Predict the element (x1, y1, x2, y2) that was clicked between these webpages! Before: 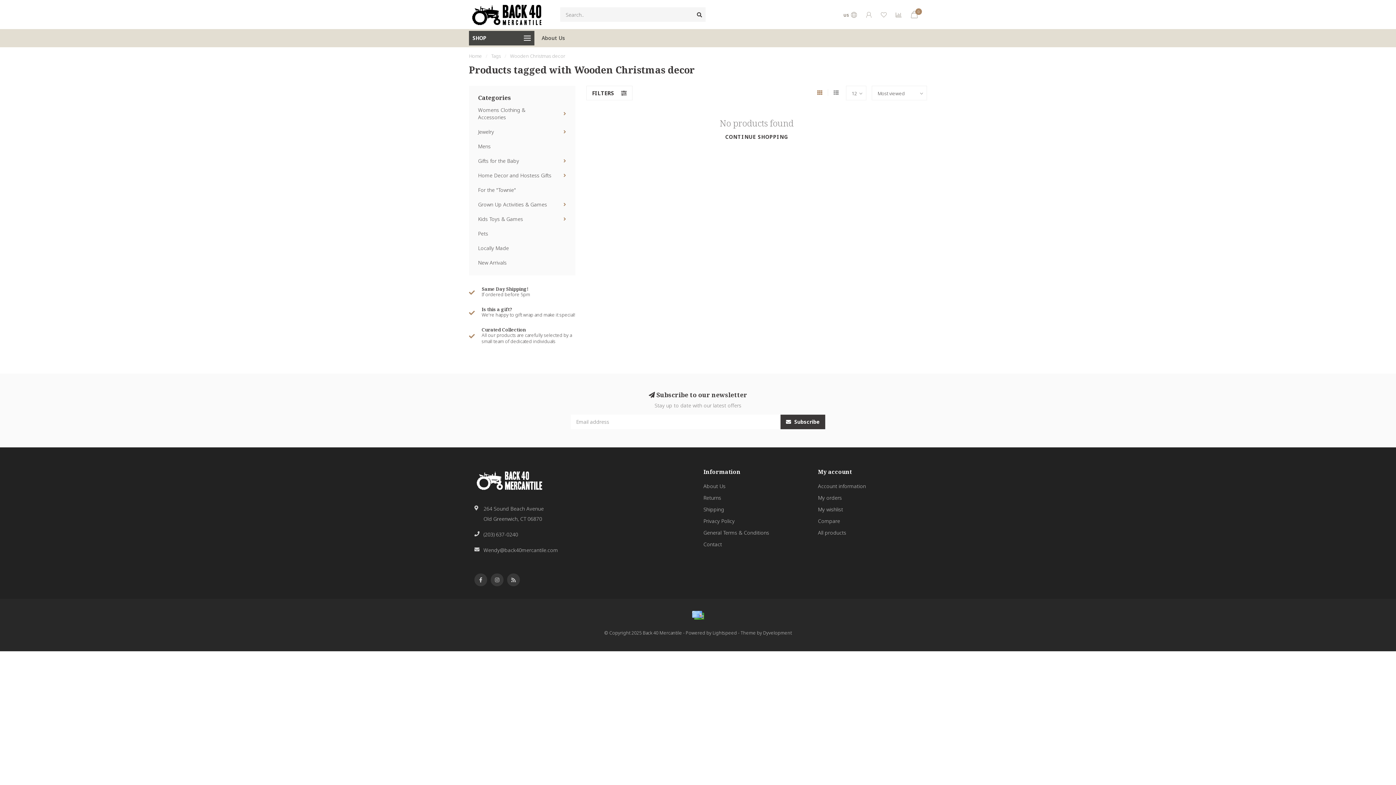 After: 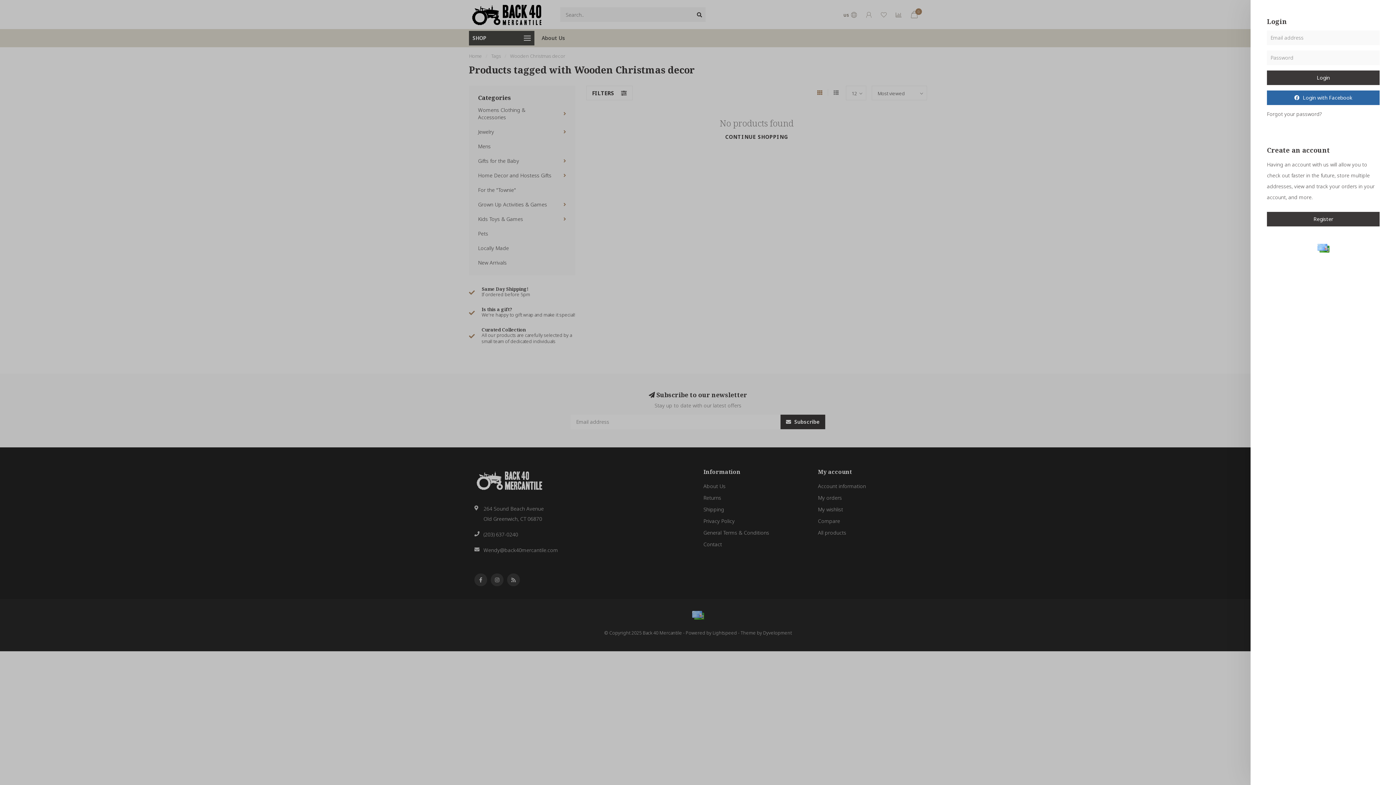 Action: bbox: (881, 11, 886, 19)